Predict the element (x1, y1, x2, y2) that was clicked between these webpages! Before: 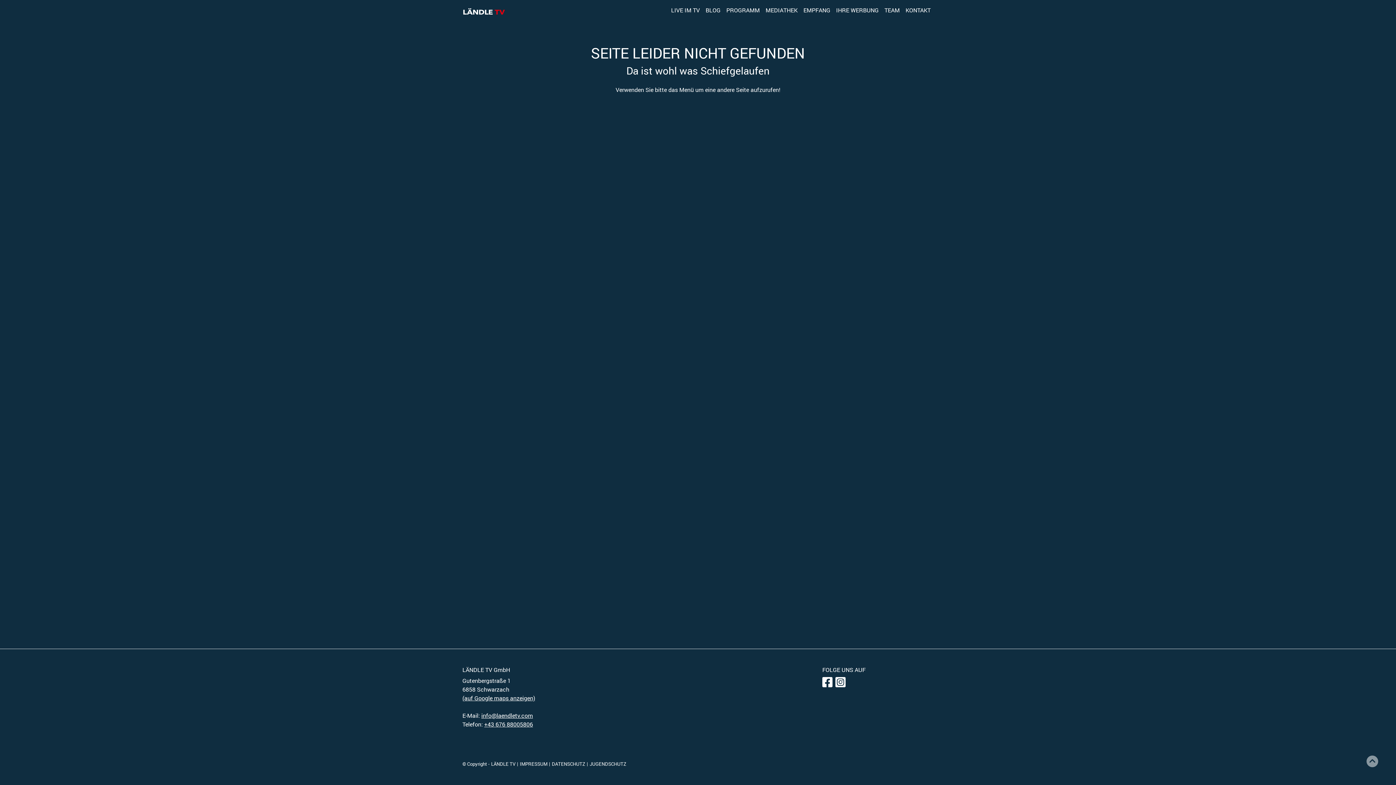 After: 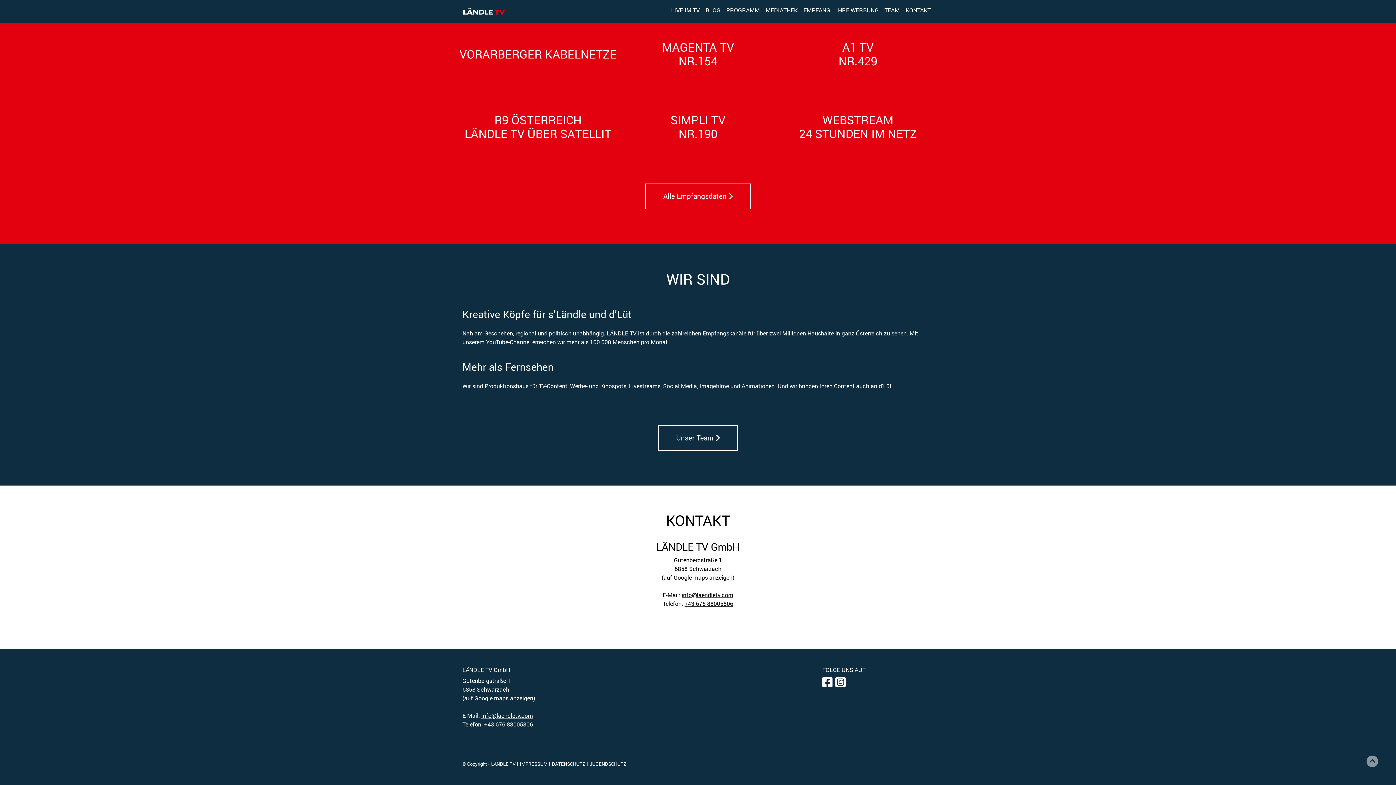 Action: label: KONTAKT bbox: (902, 2, 933, 17)